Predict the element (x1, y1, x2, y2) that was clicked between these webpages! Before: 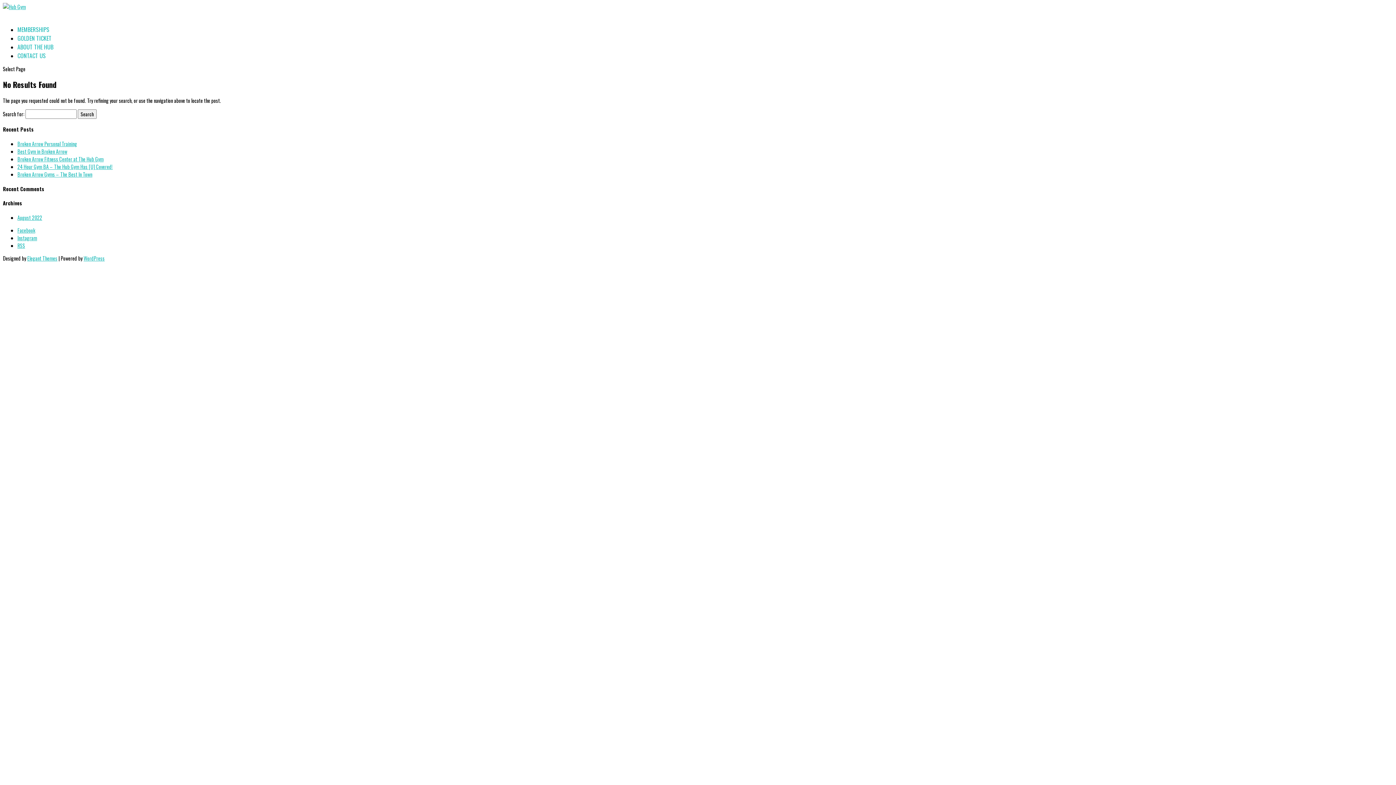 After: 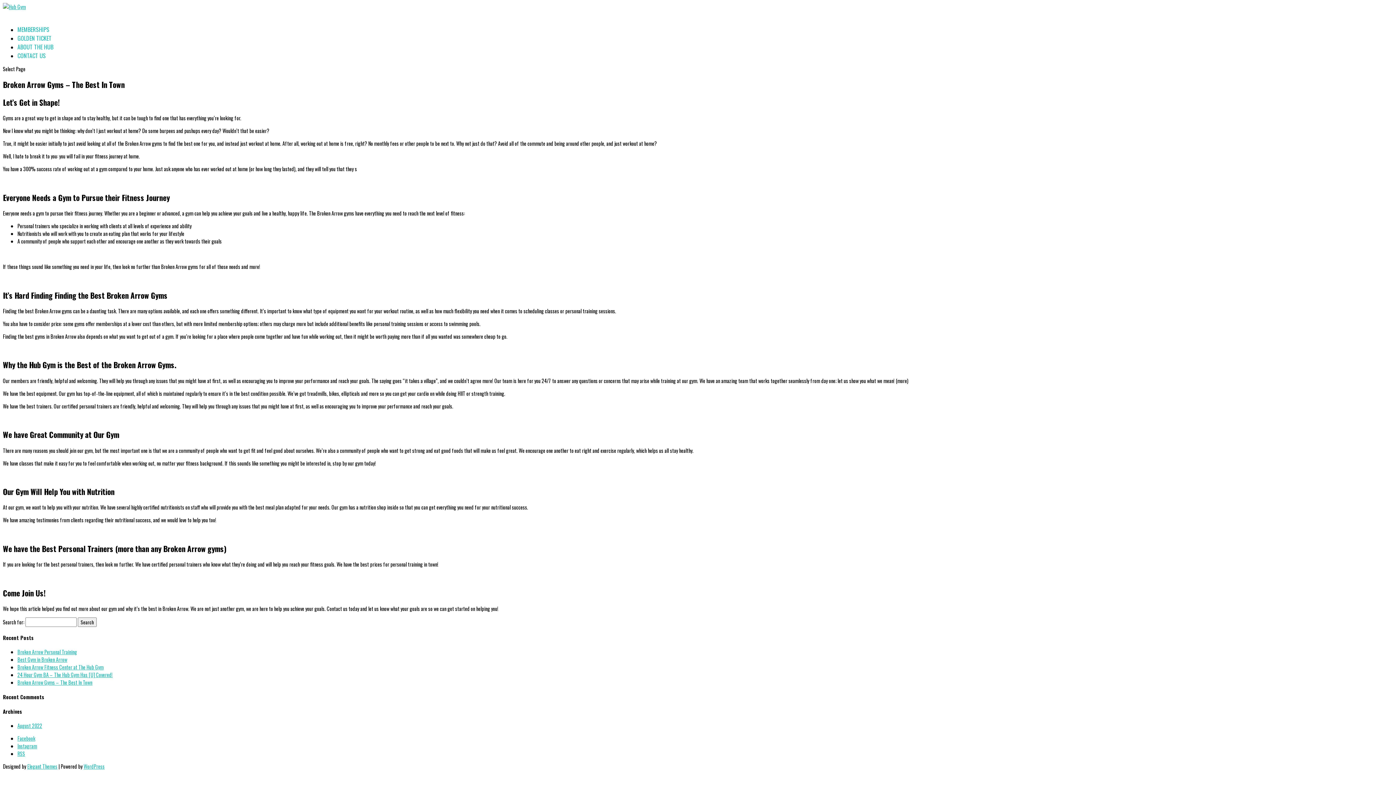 Action: label: Broken Arrow Gyms – The Best In Town bbox: (17, 170, 92, 178)